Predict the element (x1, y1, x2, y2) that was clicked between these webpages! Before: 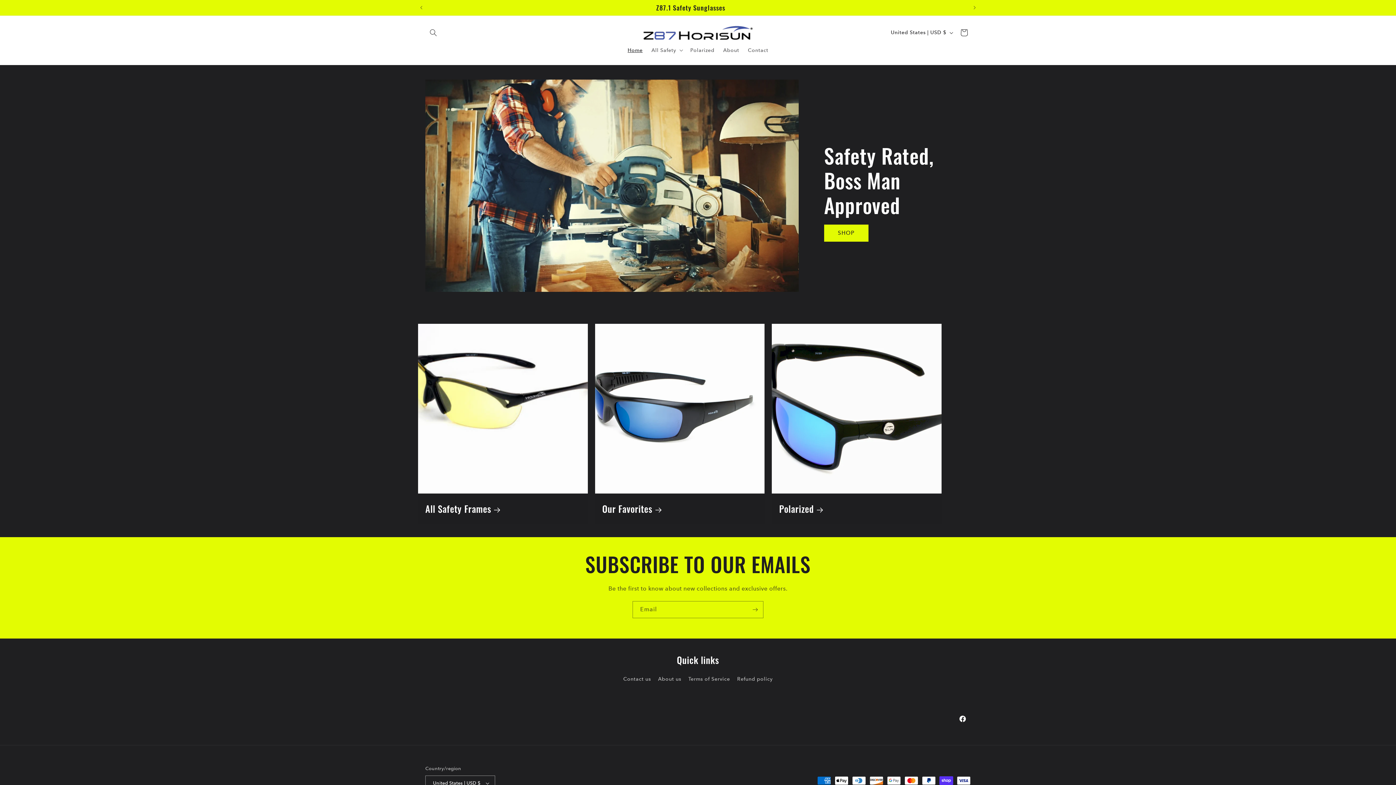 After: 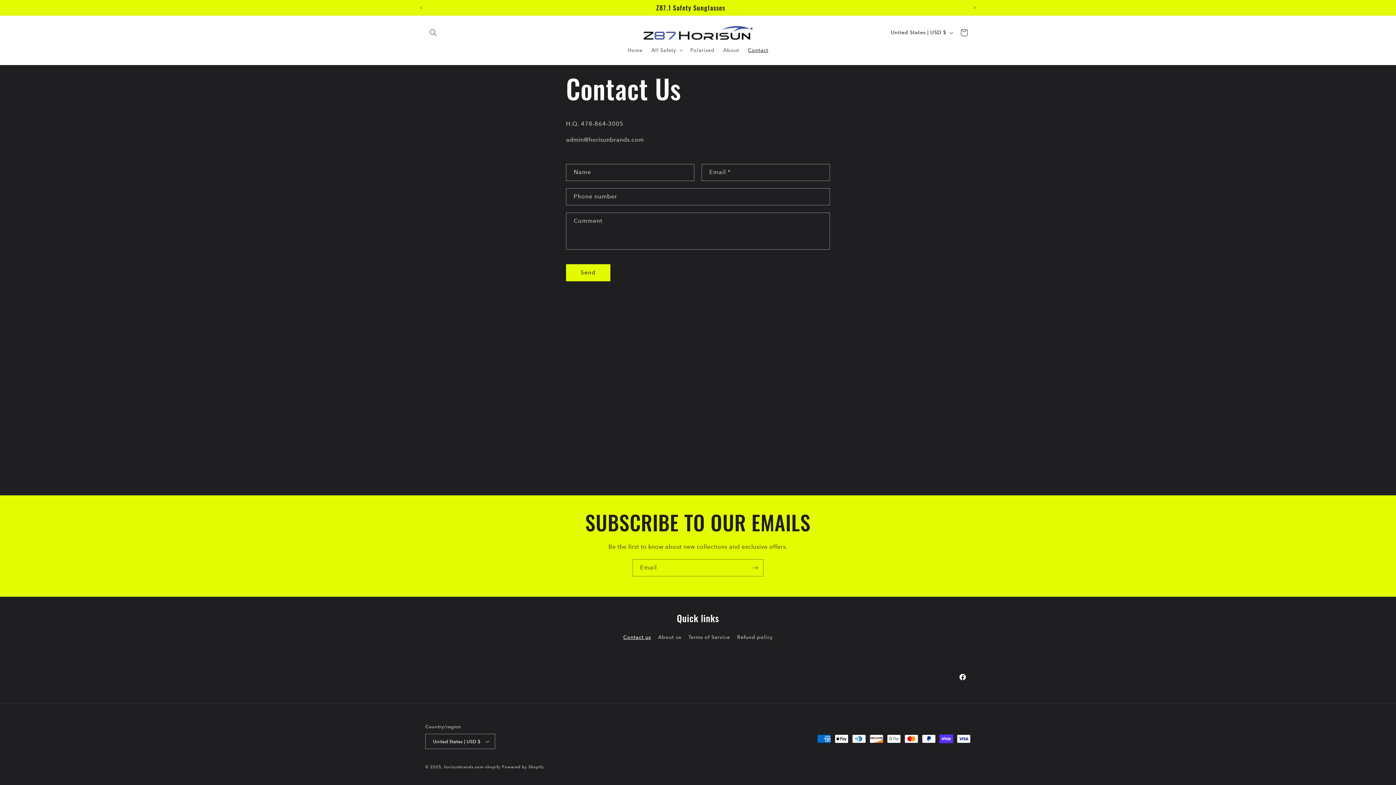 Action: bbox: (743, 42, 772, 57) label: Contact